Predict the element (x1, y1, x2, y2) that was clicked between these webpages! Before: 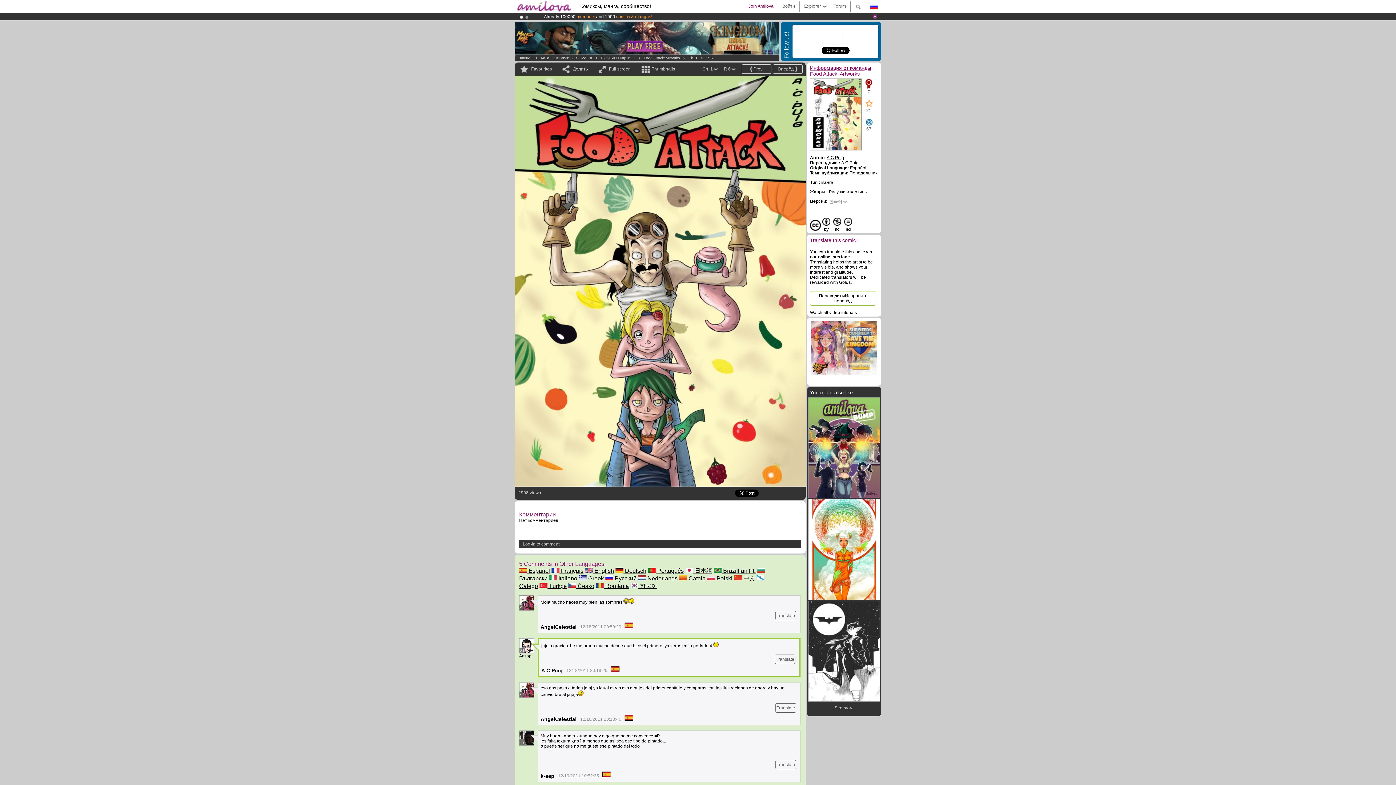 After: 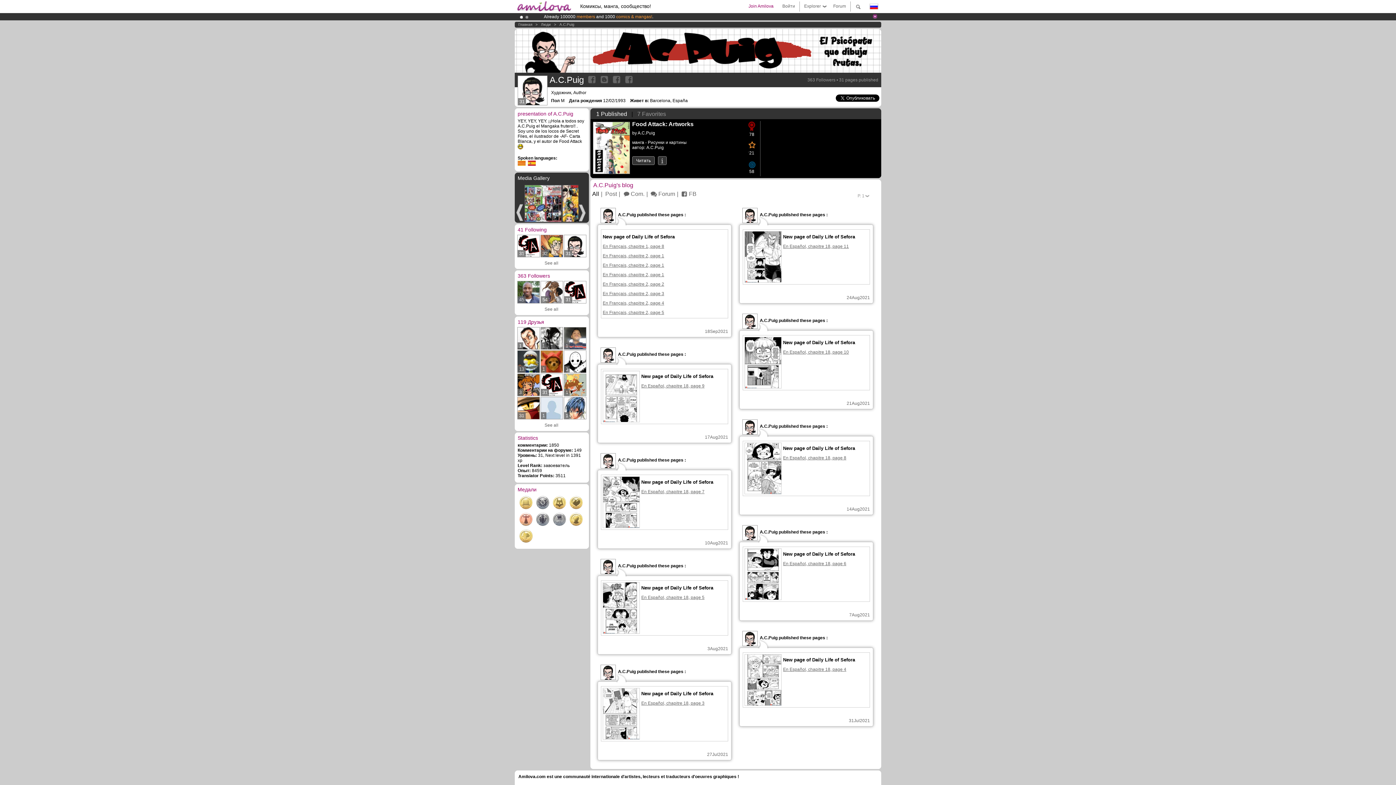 Action: bbox: (841, 160, 858, 165) label: A.C.Puig